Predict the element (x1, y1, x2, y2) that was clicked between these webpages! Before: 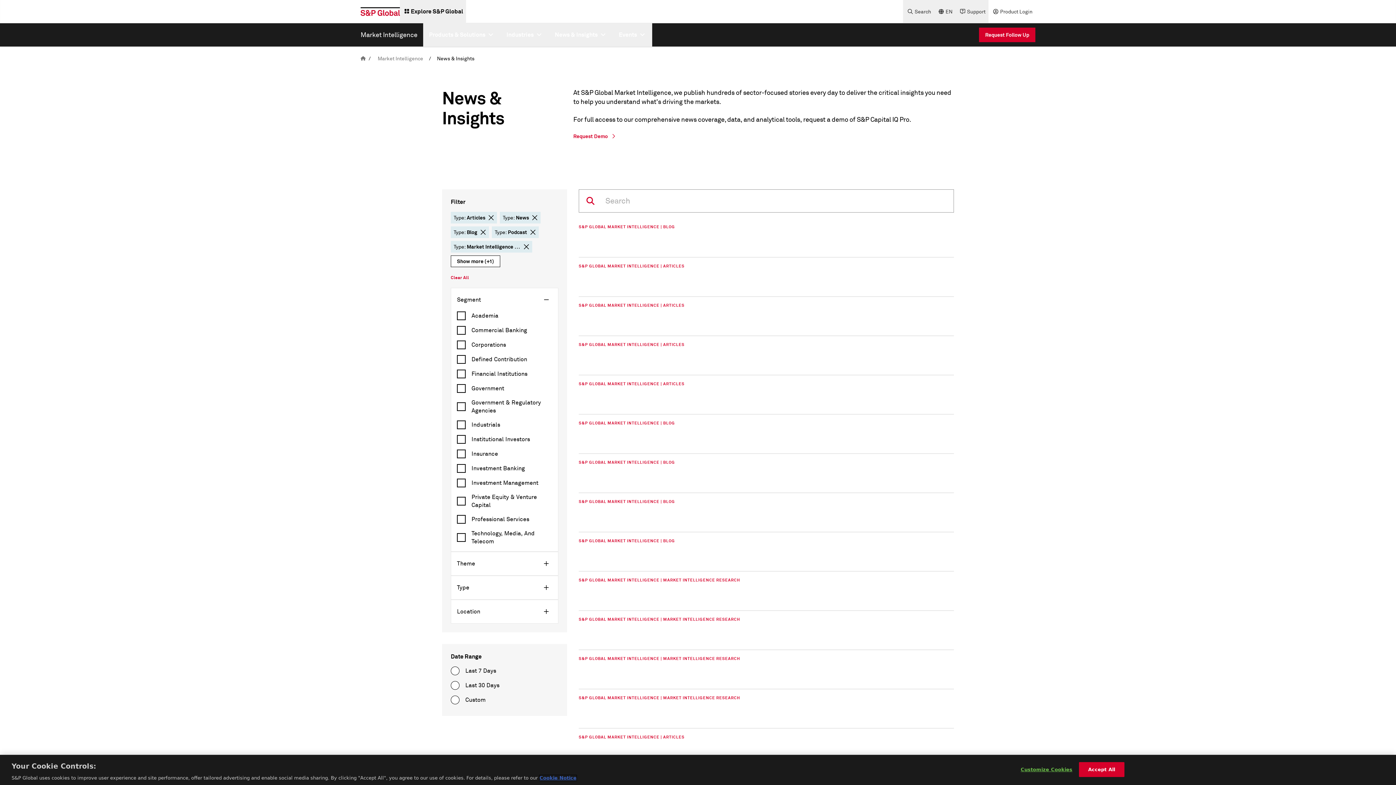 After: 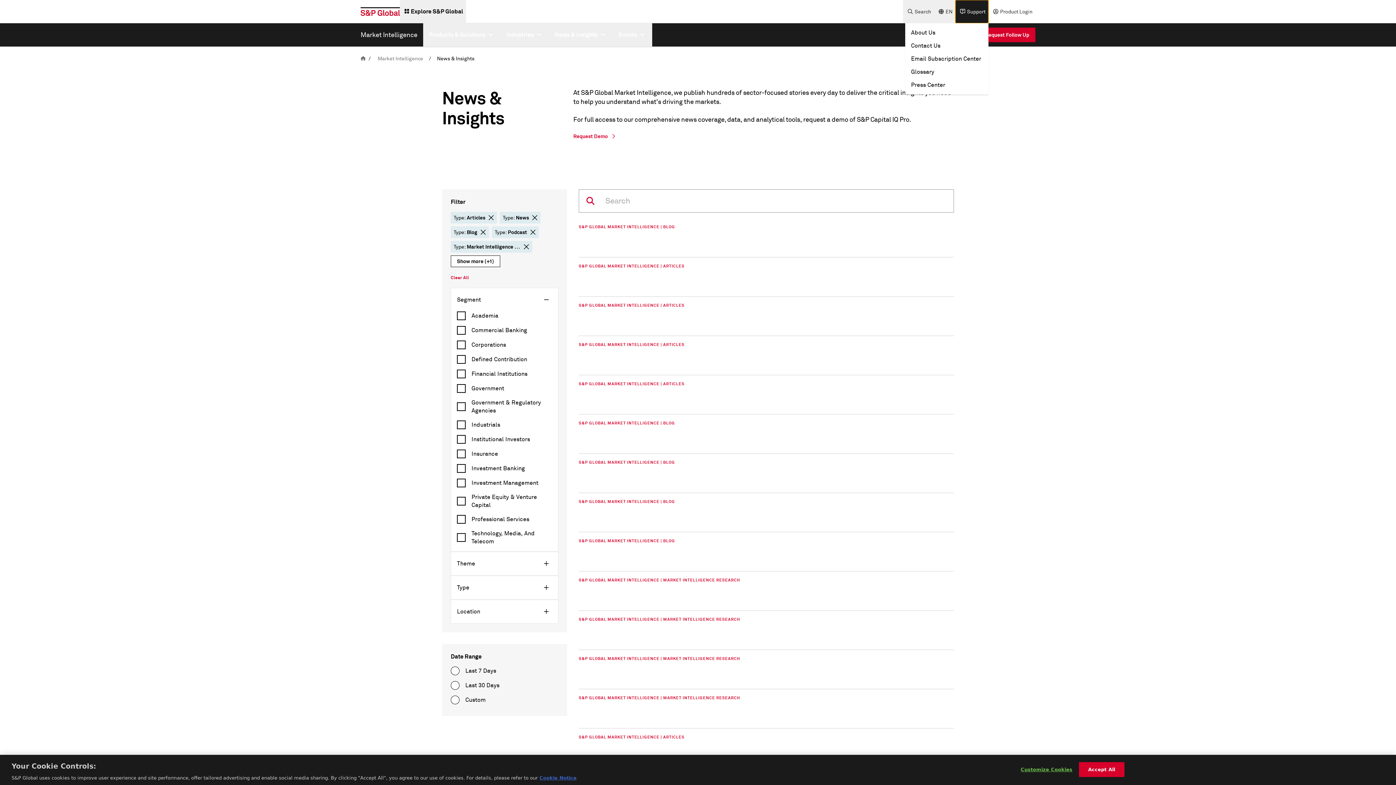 Action: bbox: (955, 0, 988, 23) label: Support